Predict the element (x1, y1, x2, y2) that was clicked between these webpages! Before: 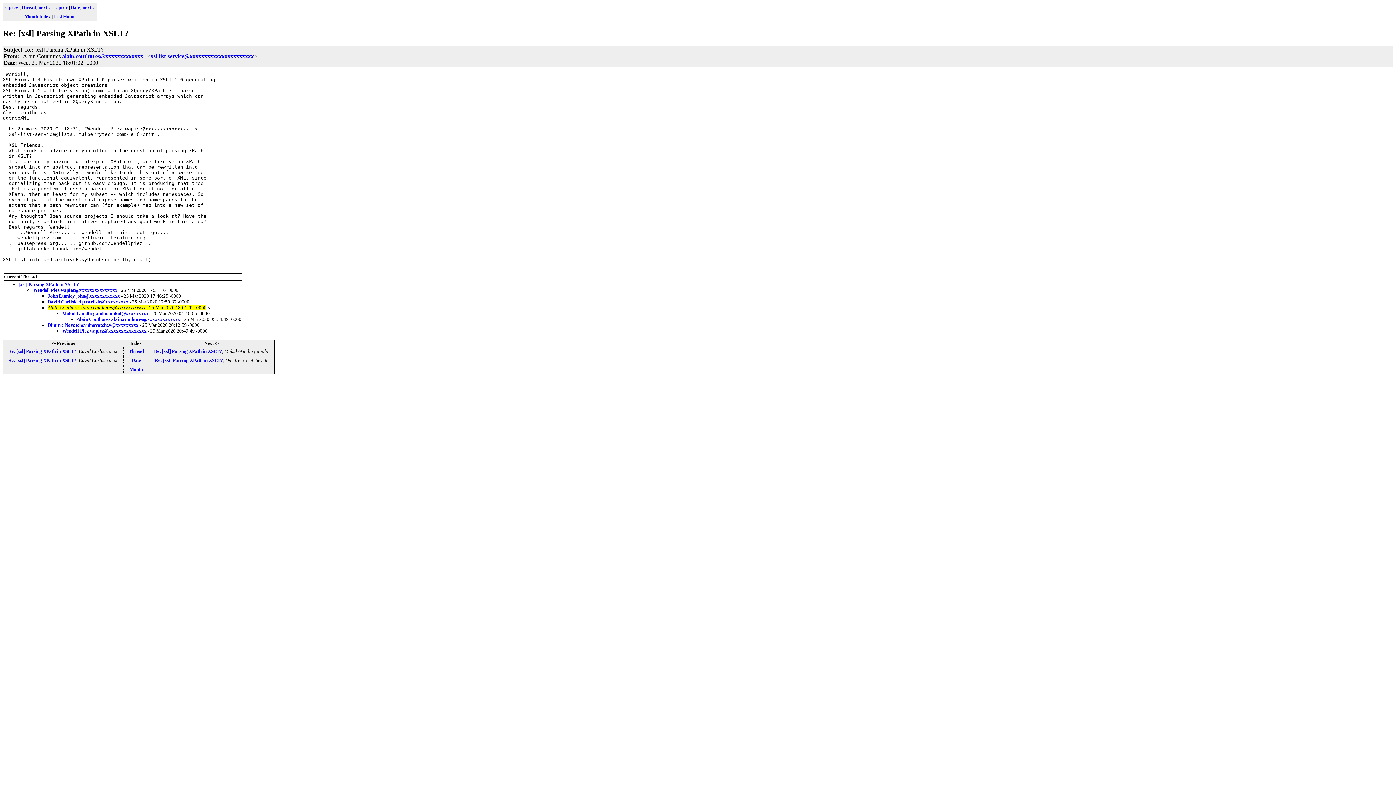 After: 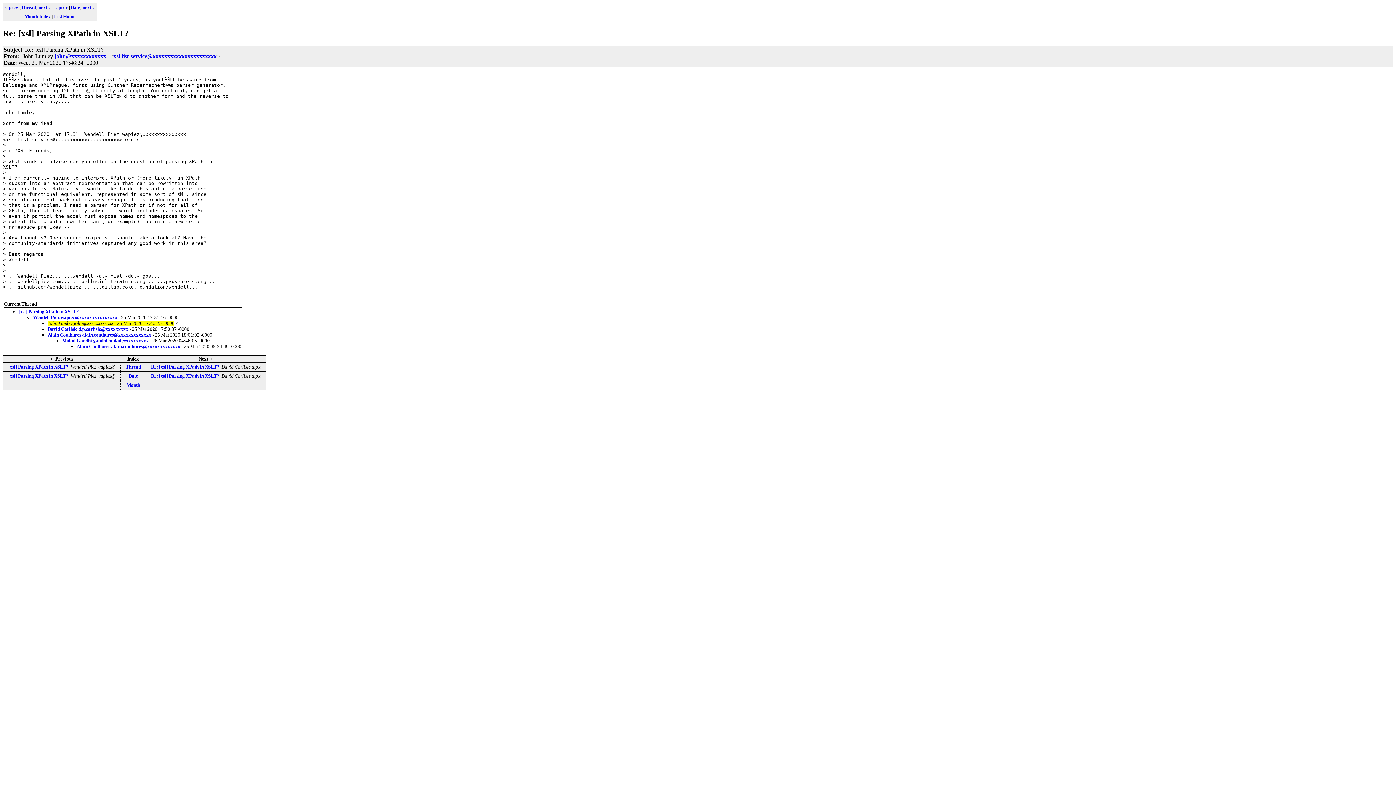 Action: bbox: (47, 293, 120, 298) label: John Lumley john@xxxxxxxxxxxx